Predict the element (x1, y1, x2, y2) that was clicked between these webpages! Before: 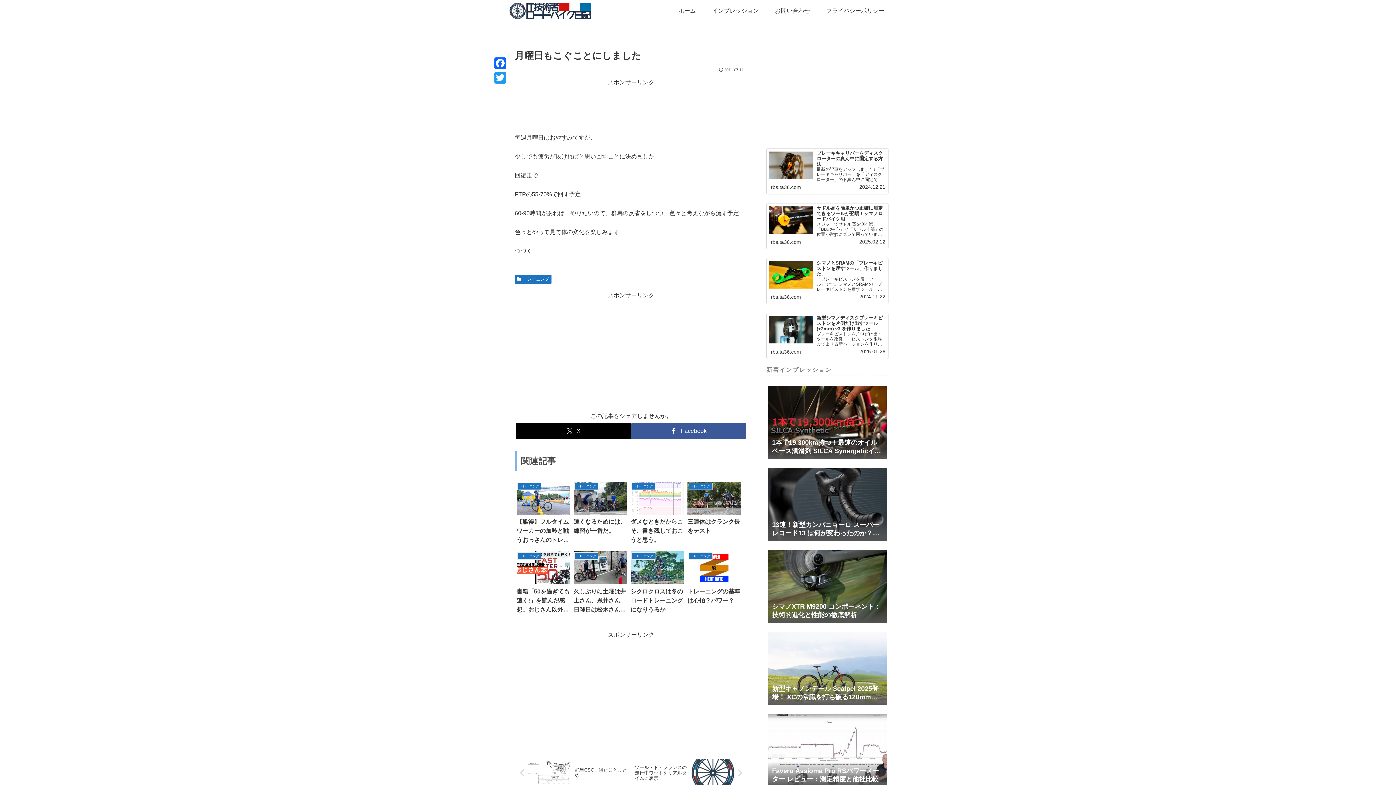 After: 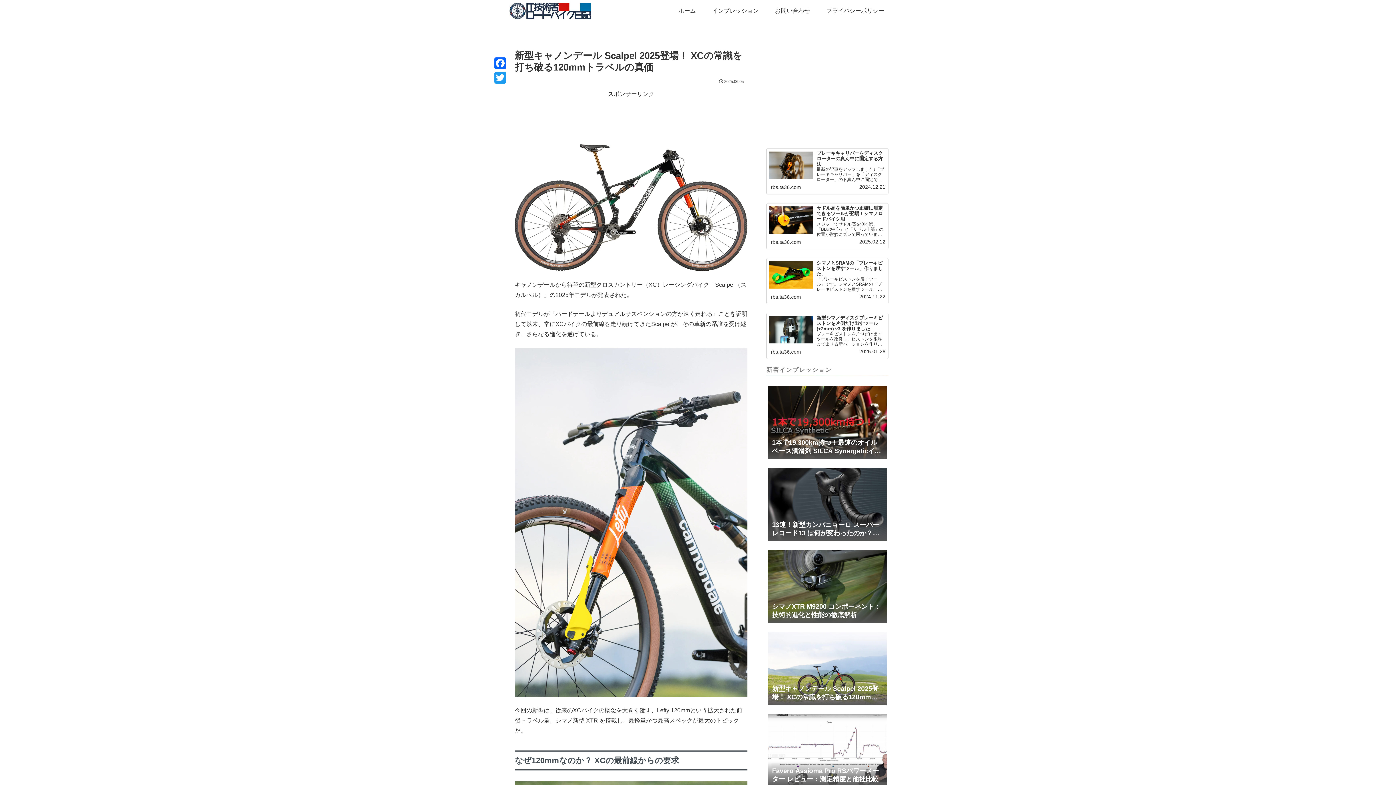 Action: label: 新型キャノンデール Scalpel 2025登場！ XCの常識を打ち破る120mmトラベルの真価 bbox: (766, 629, 888, 710)